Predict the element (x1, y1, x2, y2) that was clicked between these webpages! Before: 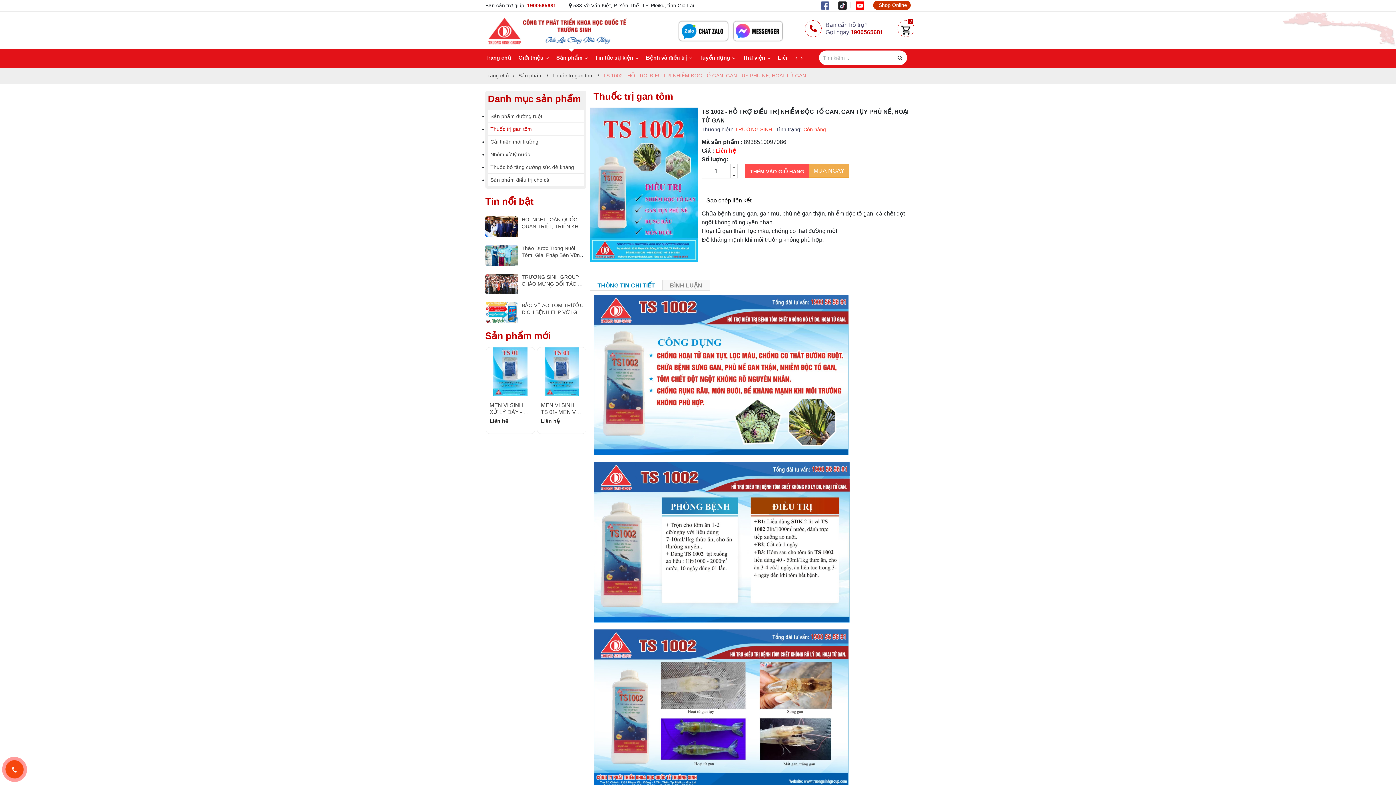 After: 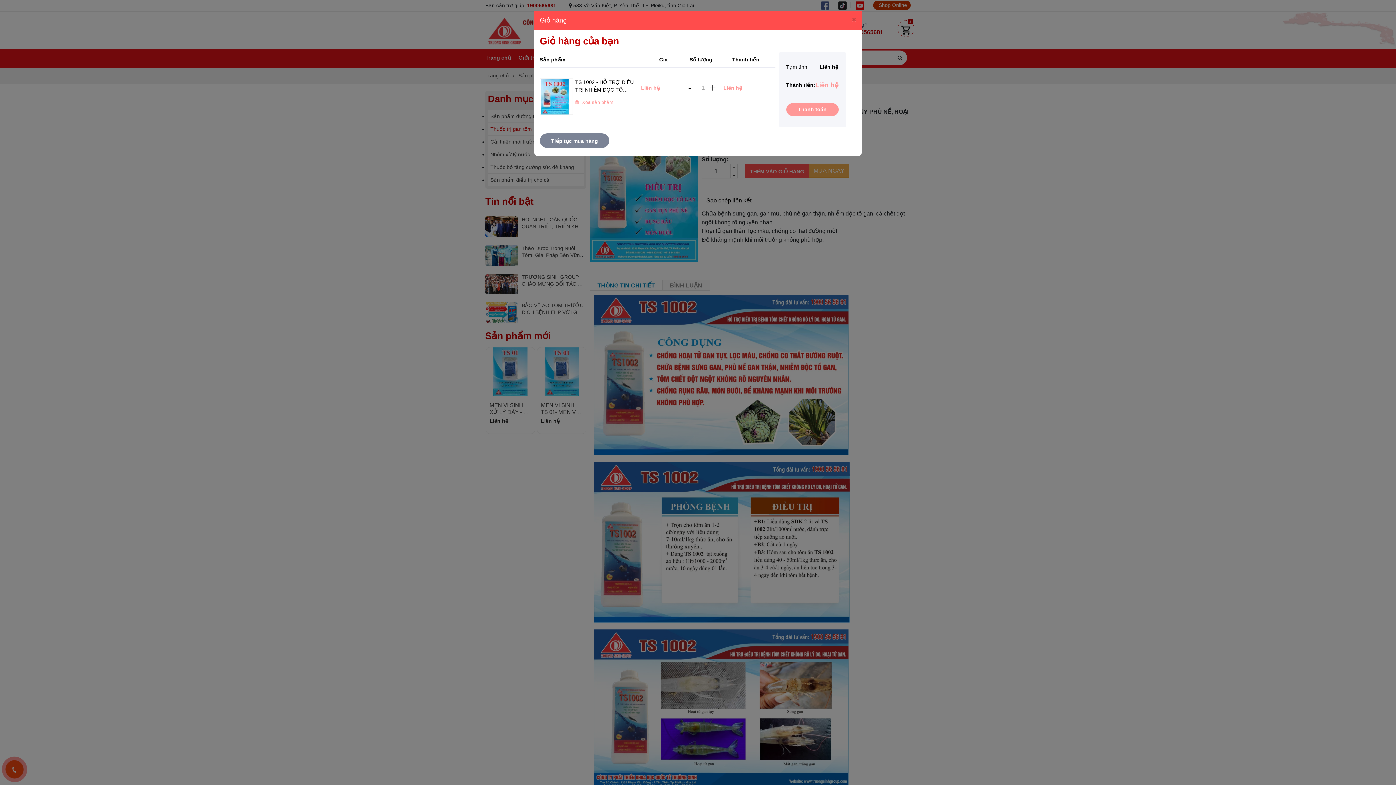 Action: label: THÊM VÀO GIỎ HÀNG bbox: (745, 164, 809, 177)